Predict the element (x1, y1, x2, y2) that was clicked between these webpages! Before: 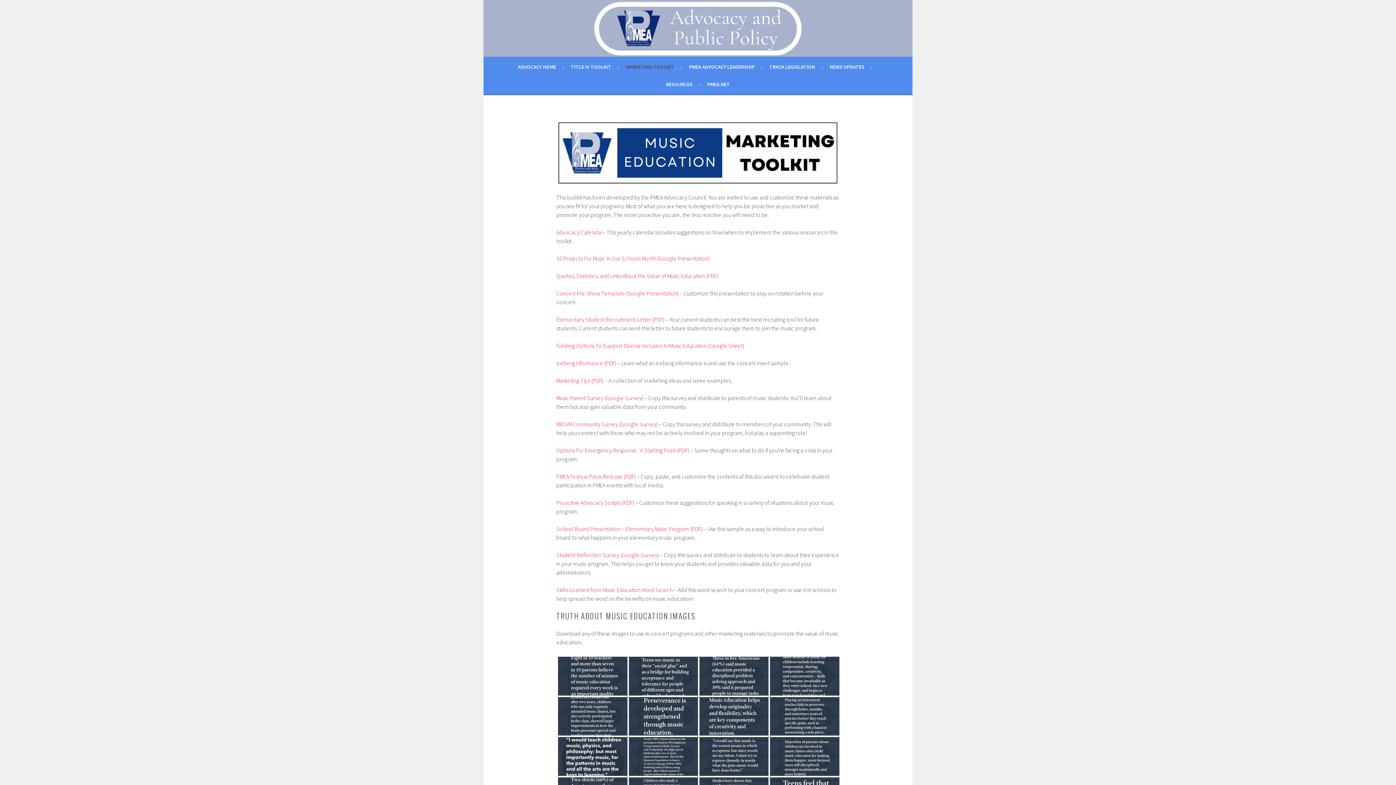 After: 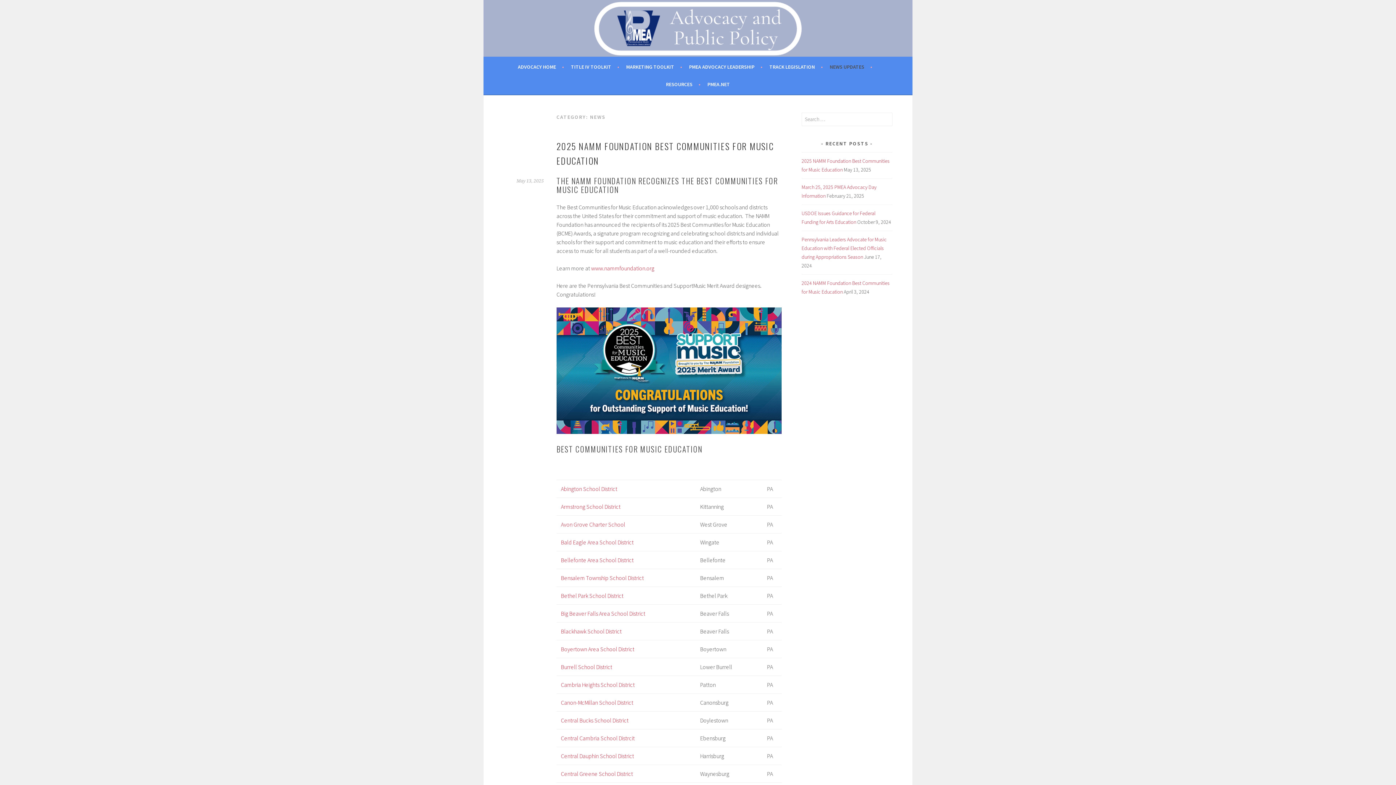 Action: bbox: (830, 62, 872, 71) label: NEWS UPDATES